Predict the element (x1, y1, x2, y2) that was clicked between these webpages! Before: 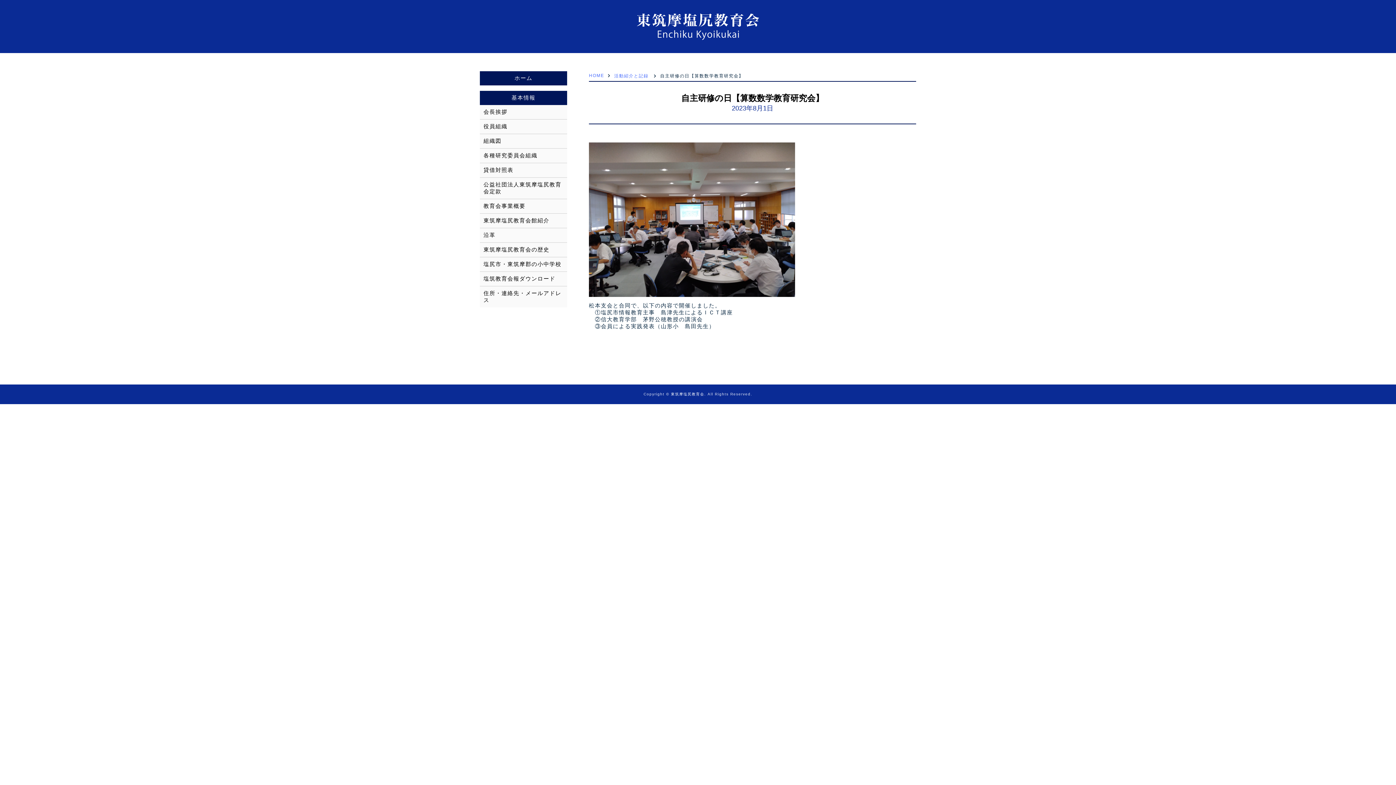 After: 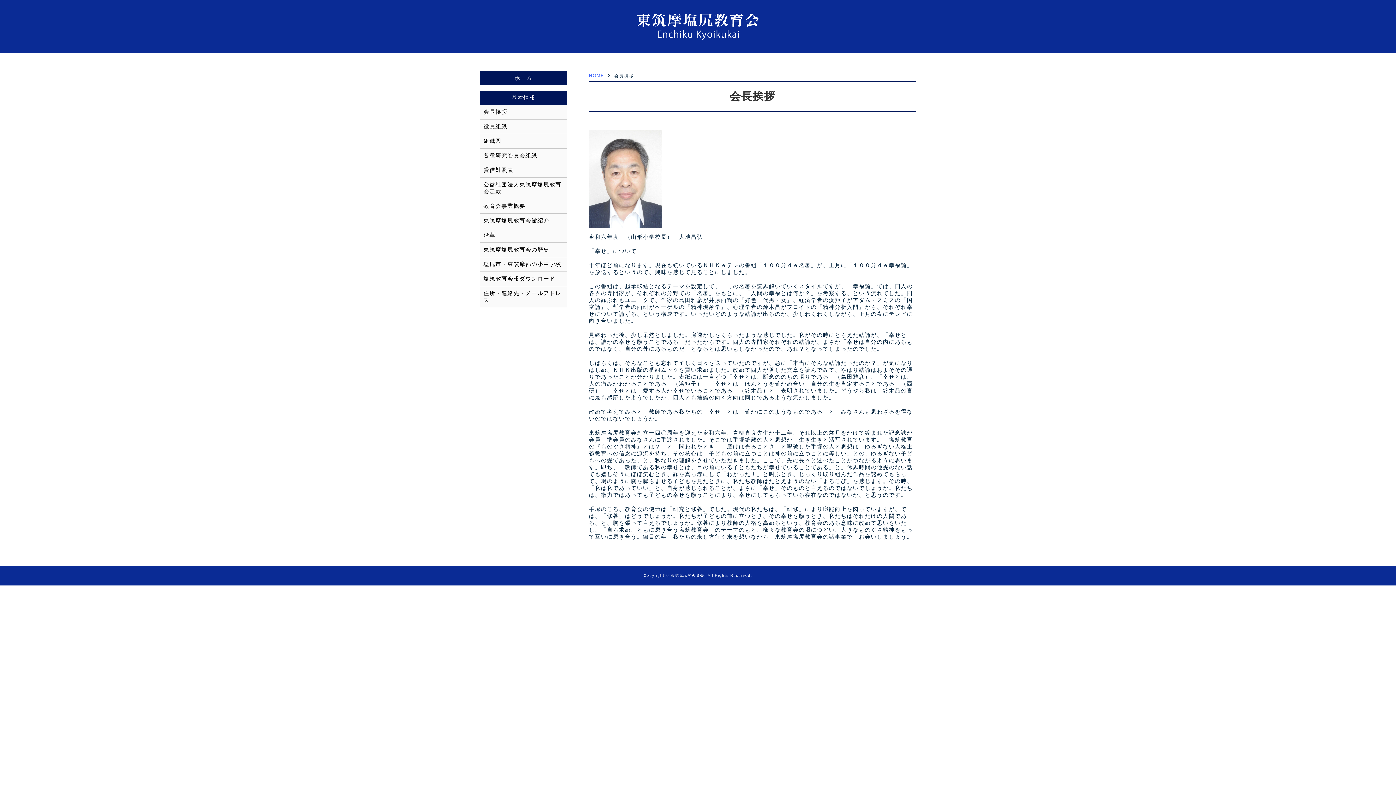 Action: label: 会長挨拶 bbox: (480, 105, 567, 119)